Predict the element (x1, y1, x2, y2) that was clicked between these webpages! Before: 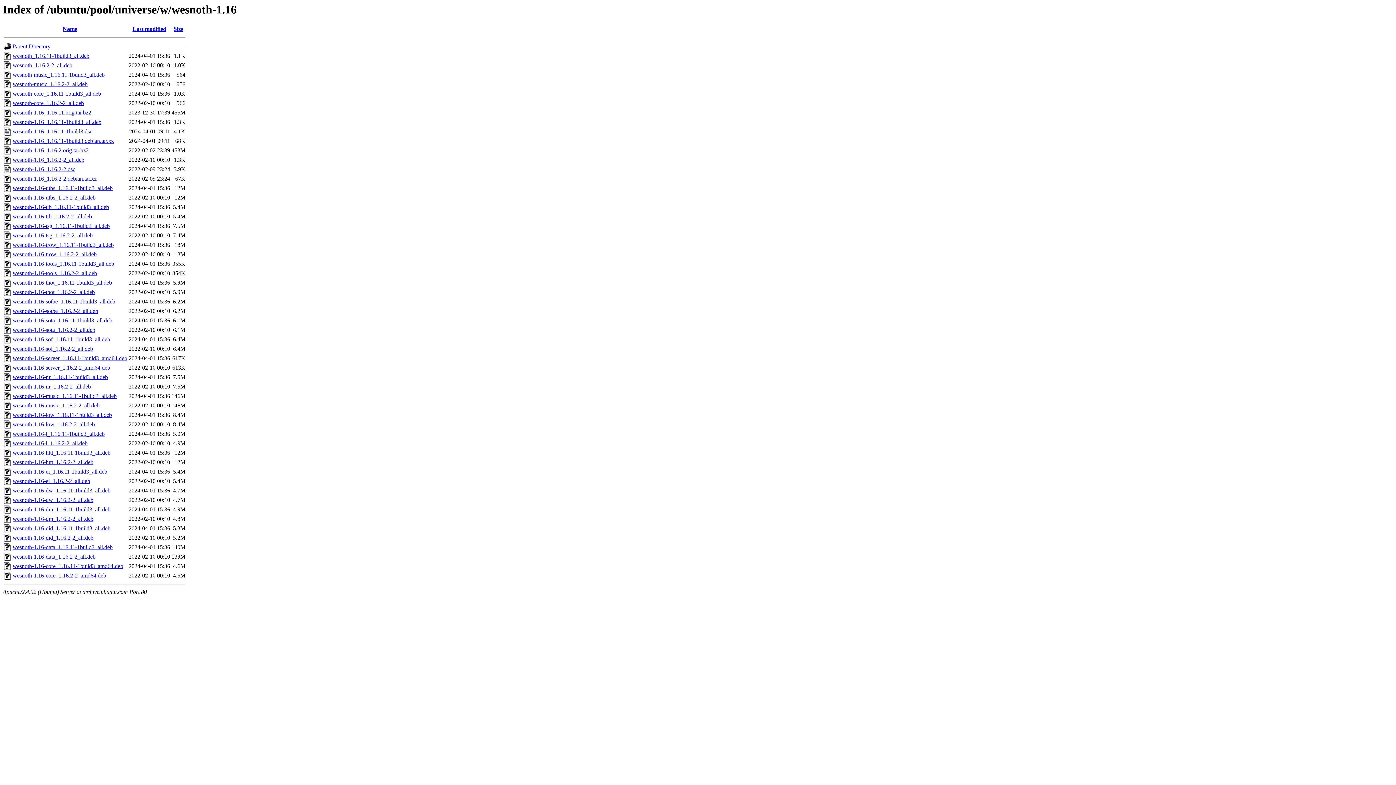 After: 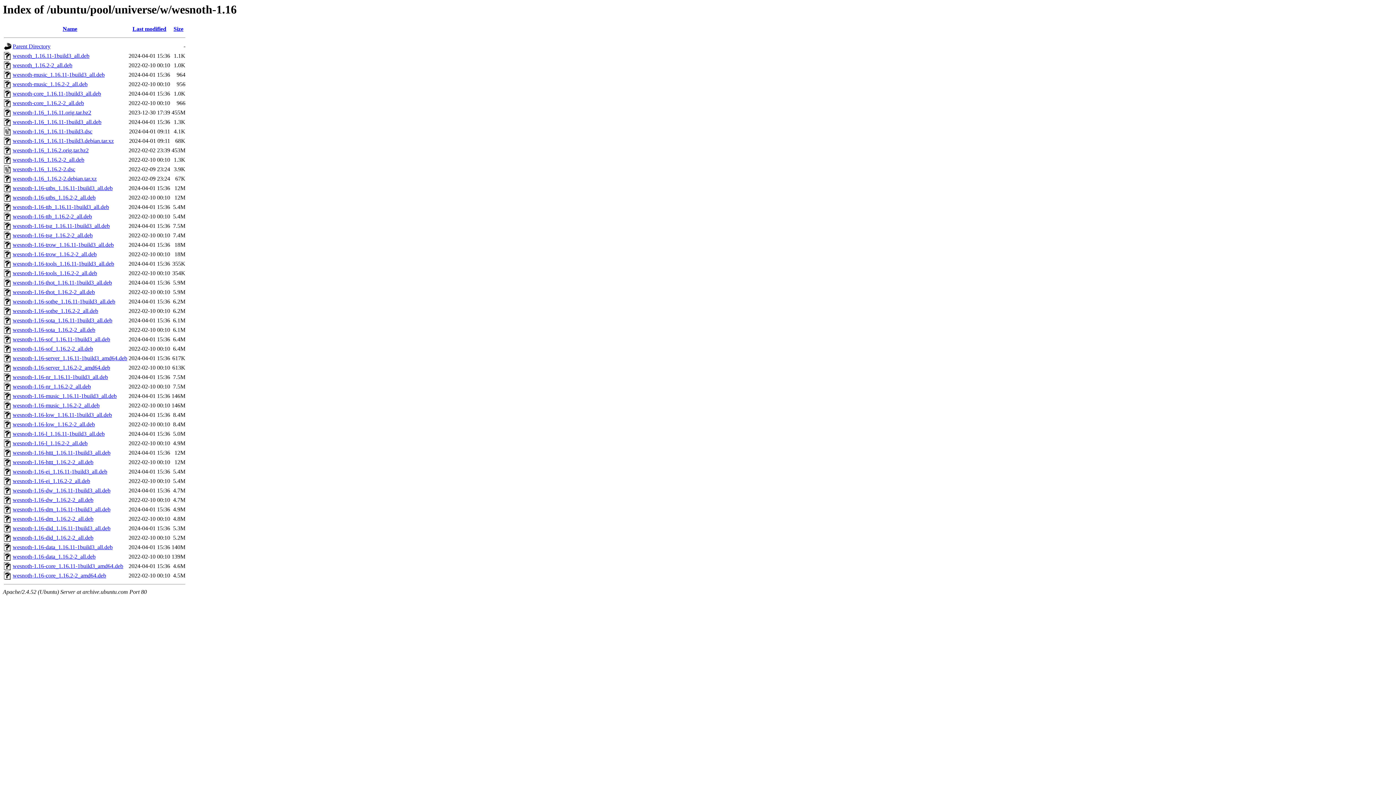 Action: bbox: (12, 525, 110, 531) label: wesnoth-1.16-did_1.16.11-1build3_all.deb